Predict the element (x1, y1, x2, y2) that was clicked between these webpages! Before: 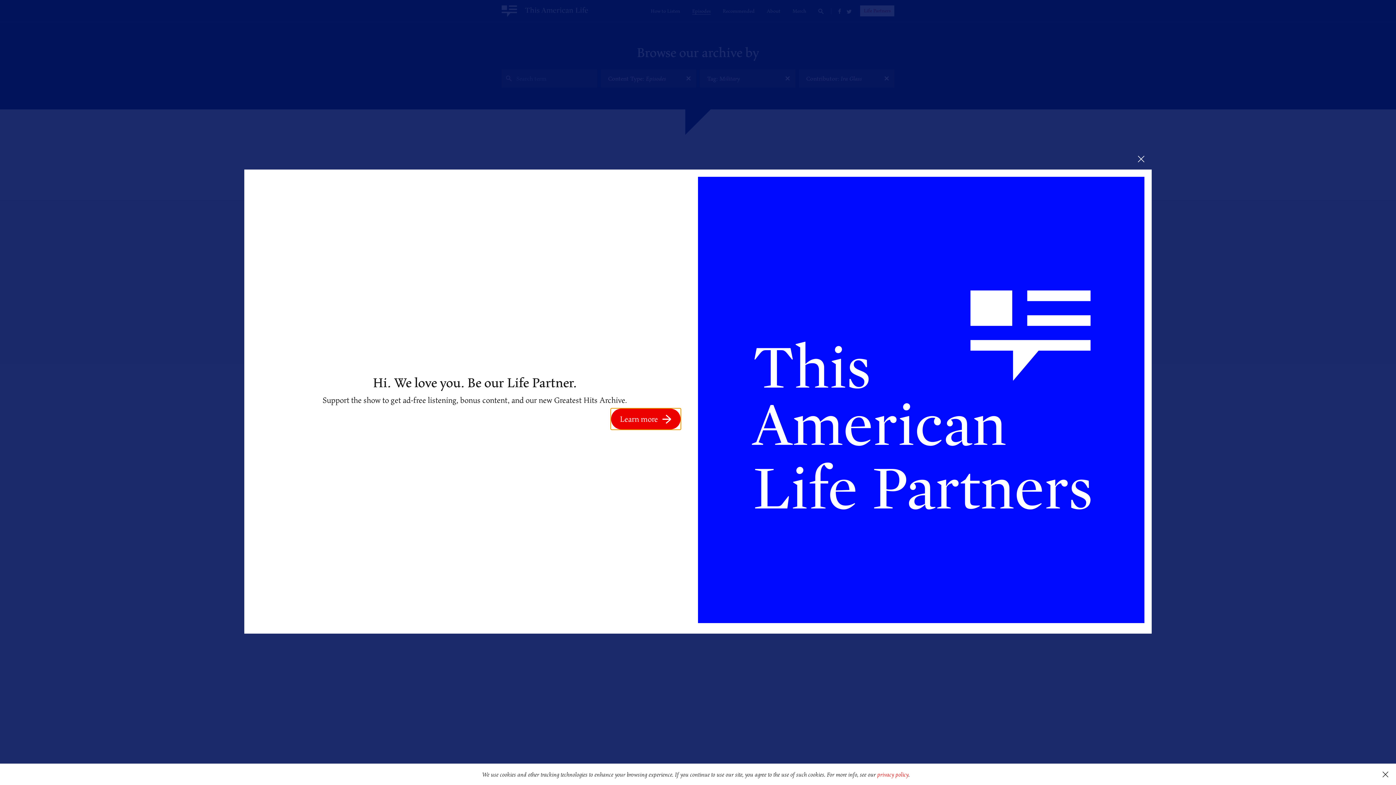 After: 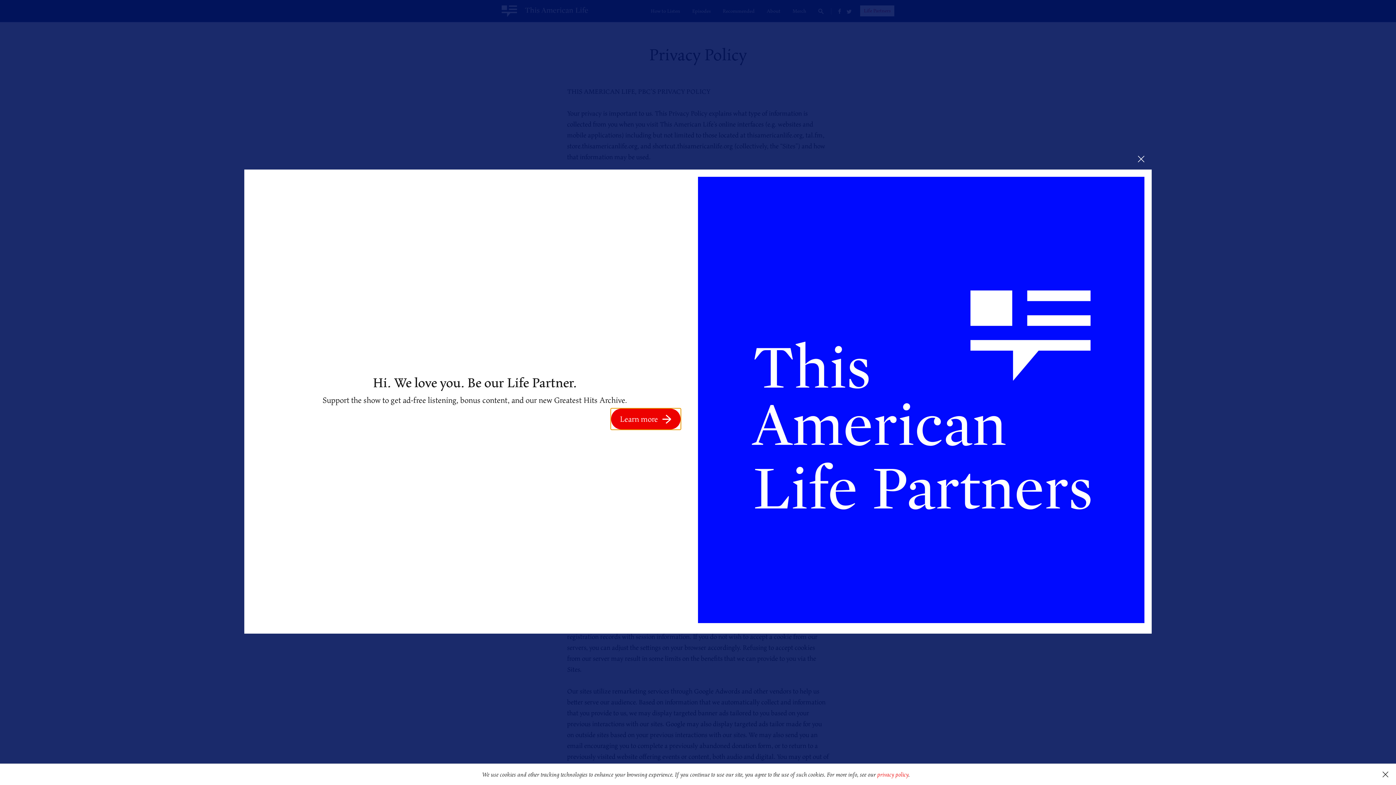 Action: bbox: (877, 770, 908, 779) label: privacy policy